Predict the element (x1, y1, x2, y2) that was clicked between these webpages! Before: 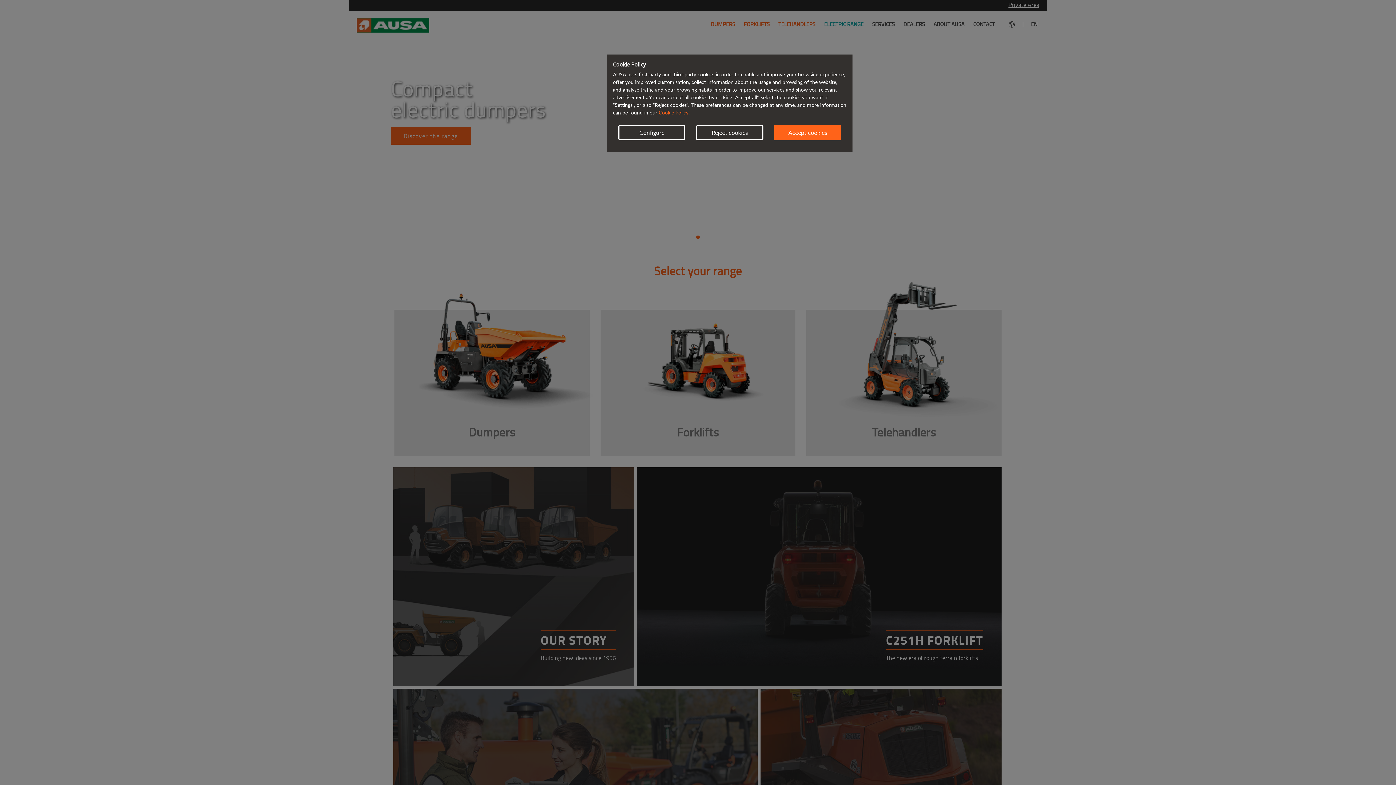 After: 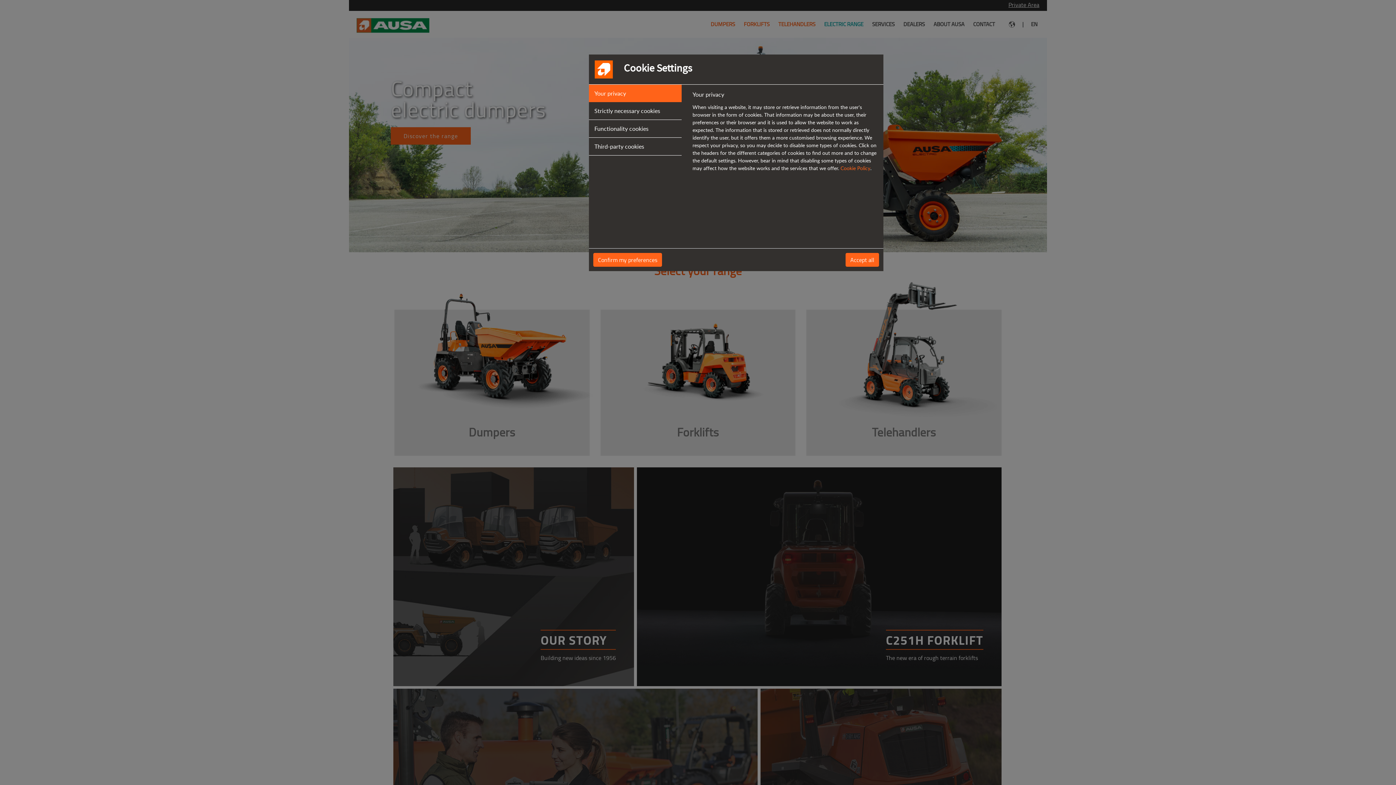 Action: label: Configure bbox: (618, 125, 685, 140)